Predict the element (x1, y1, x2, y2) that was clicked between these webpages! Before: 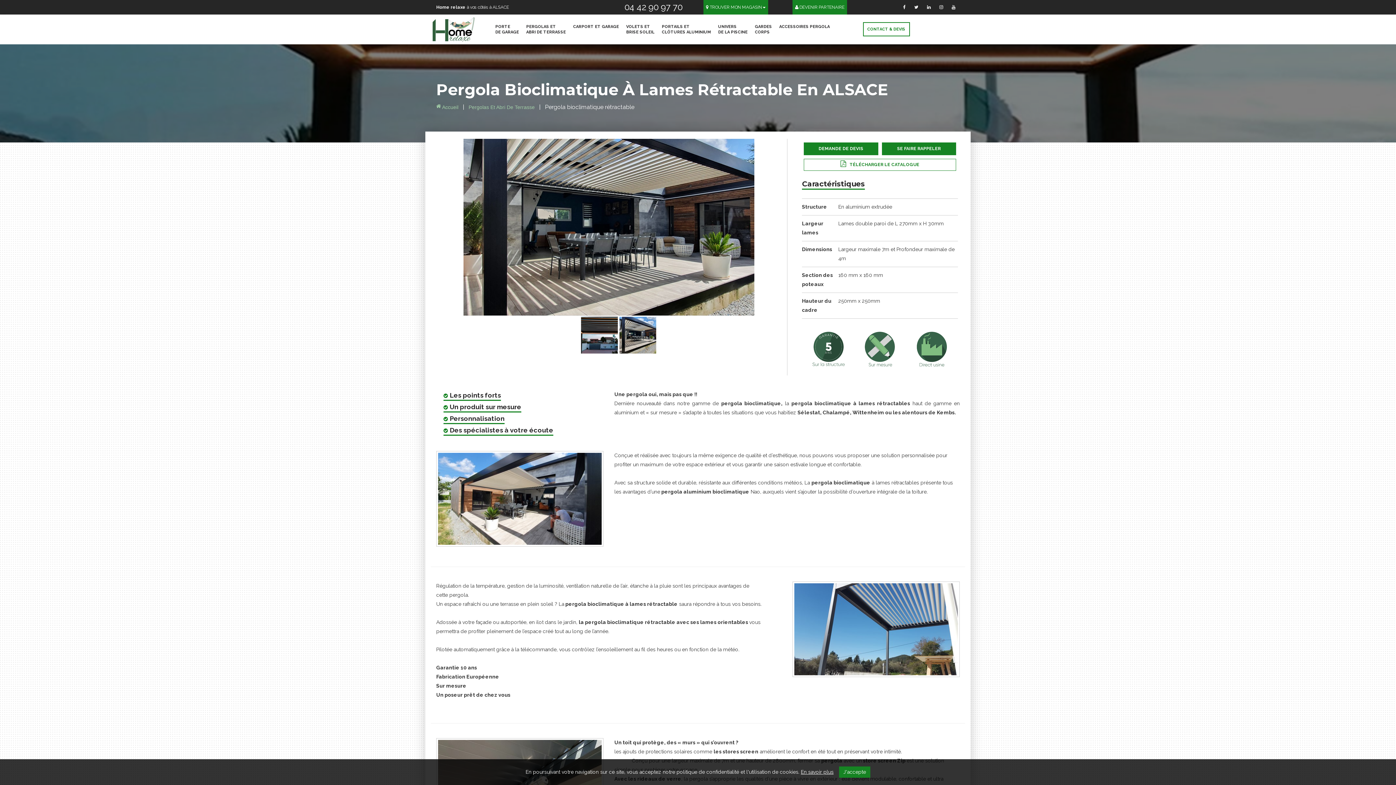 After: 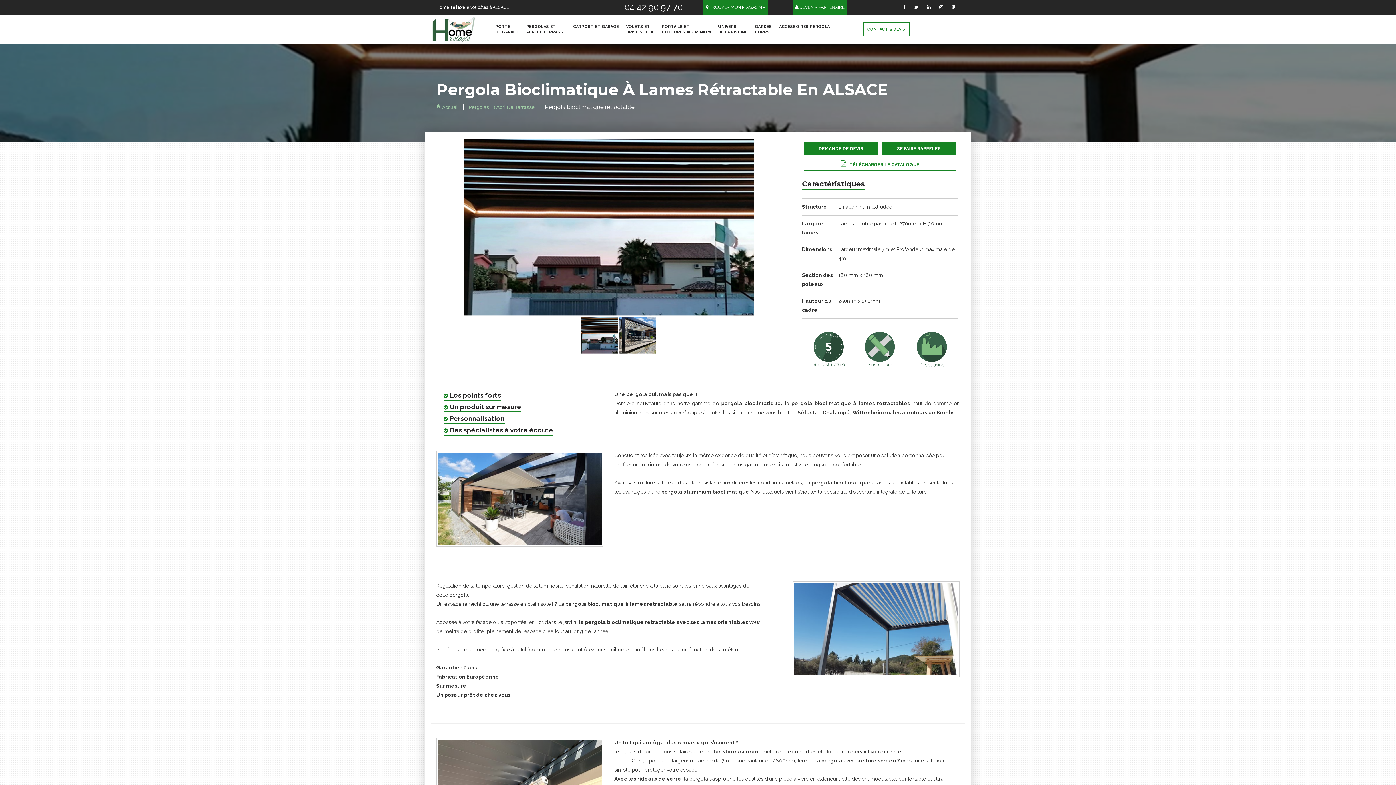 Action: bbox: (839, 771, 870, 782) label: J'accepte